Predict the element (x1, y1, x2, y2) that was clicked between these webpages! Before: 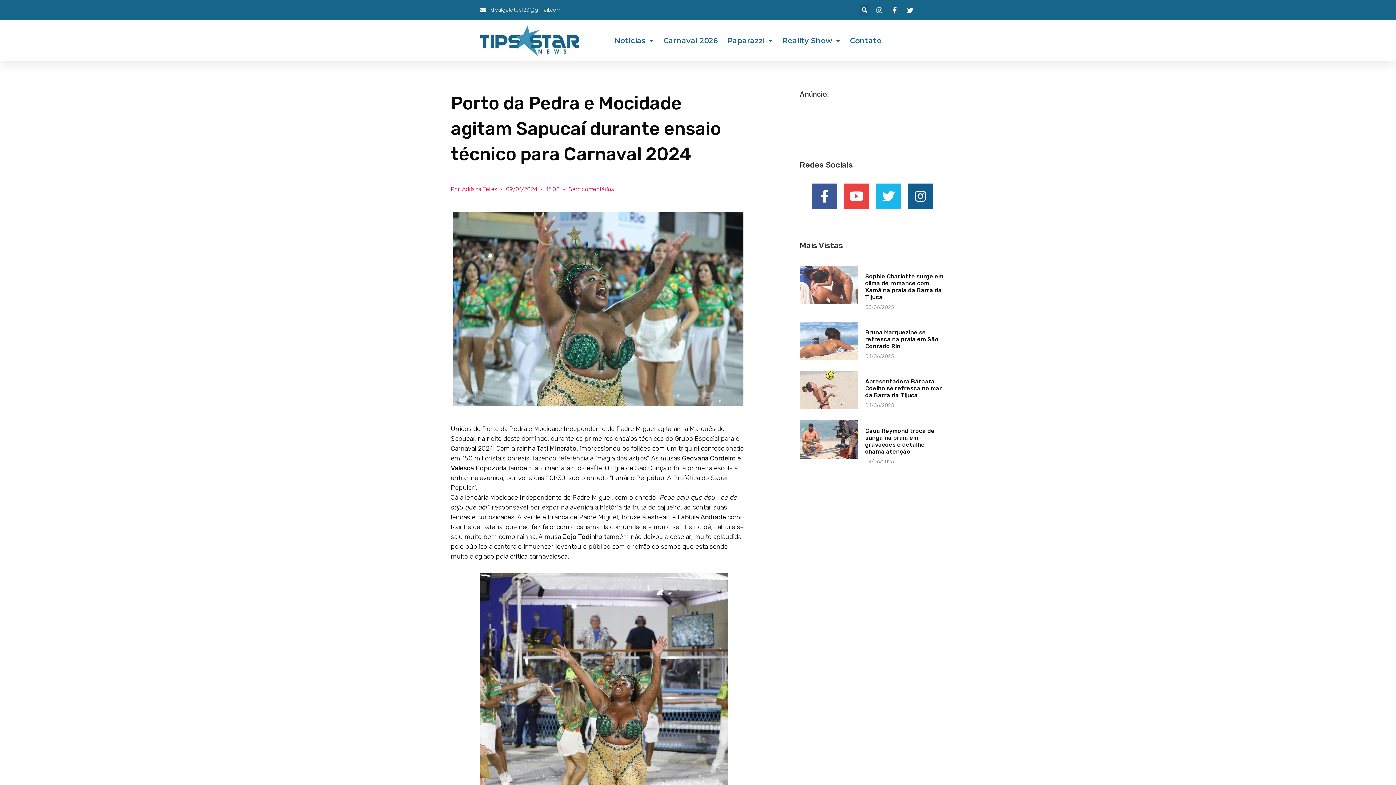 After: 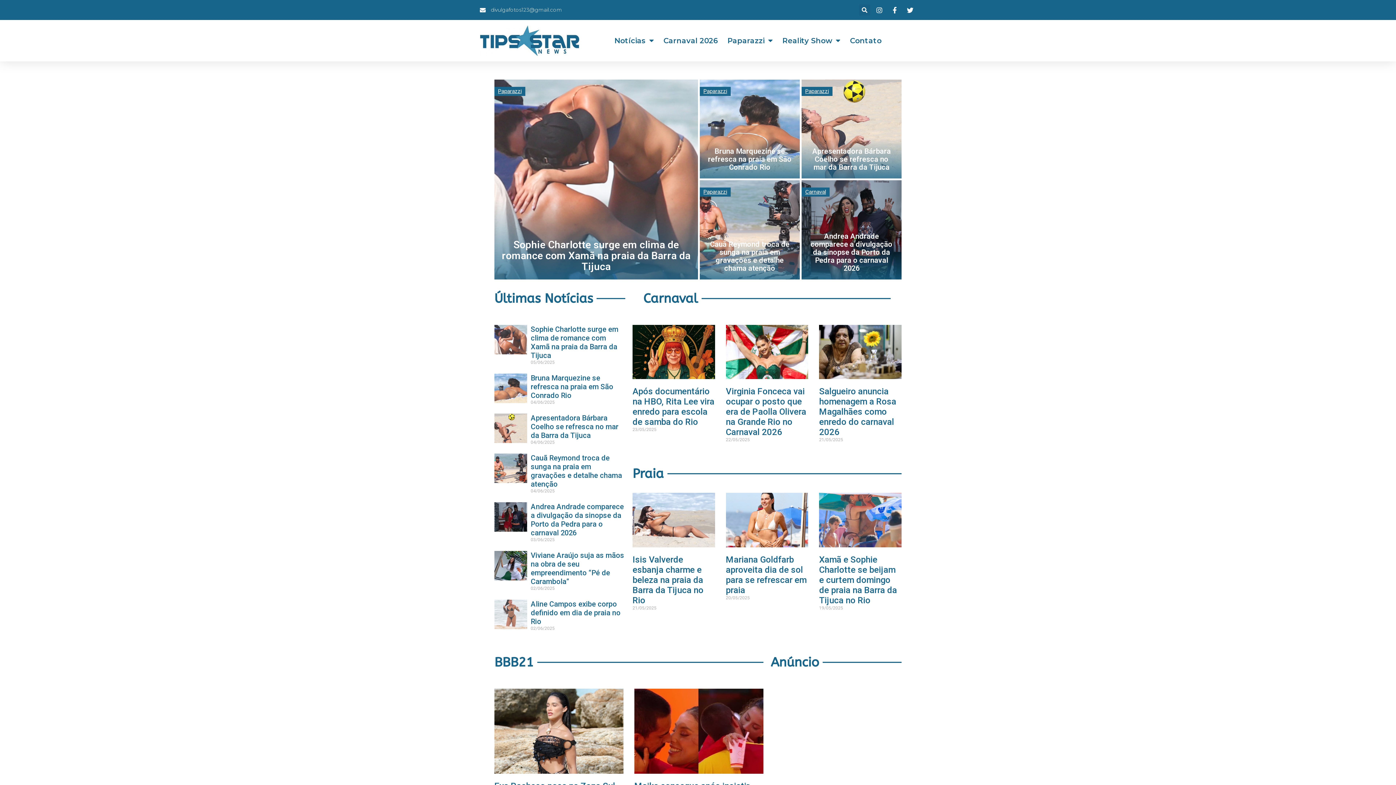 Action: bbox: (480, 25, 580, 55)